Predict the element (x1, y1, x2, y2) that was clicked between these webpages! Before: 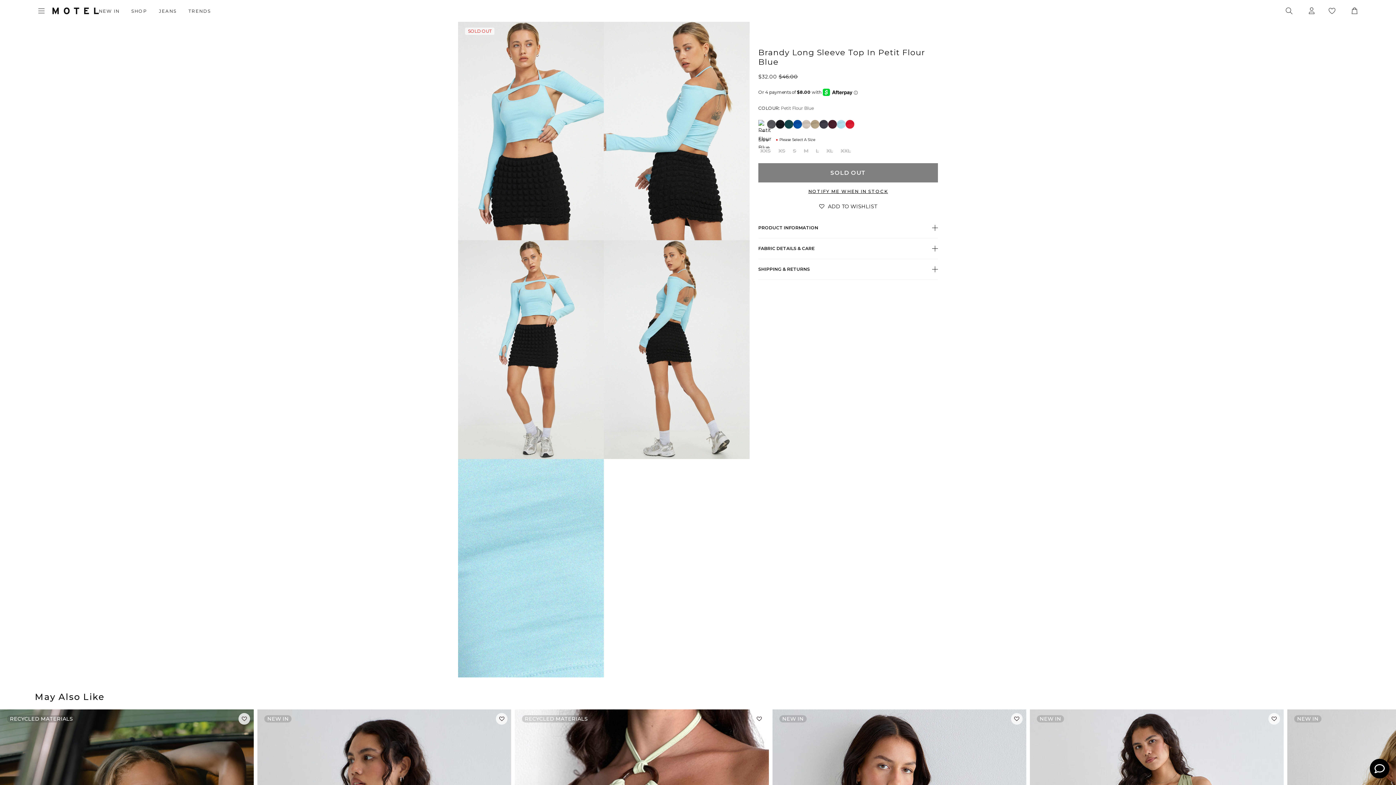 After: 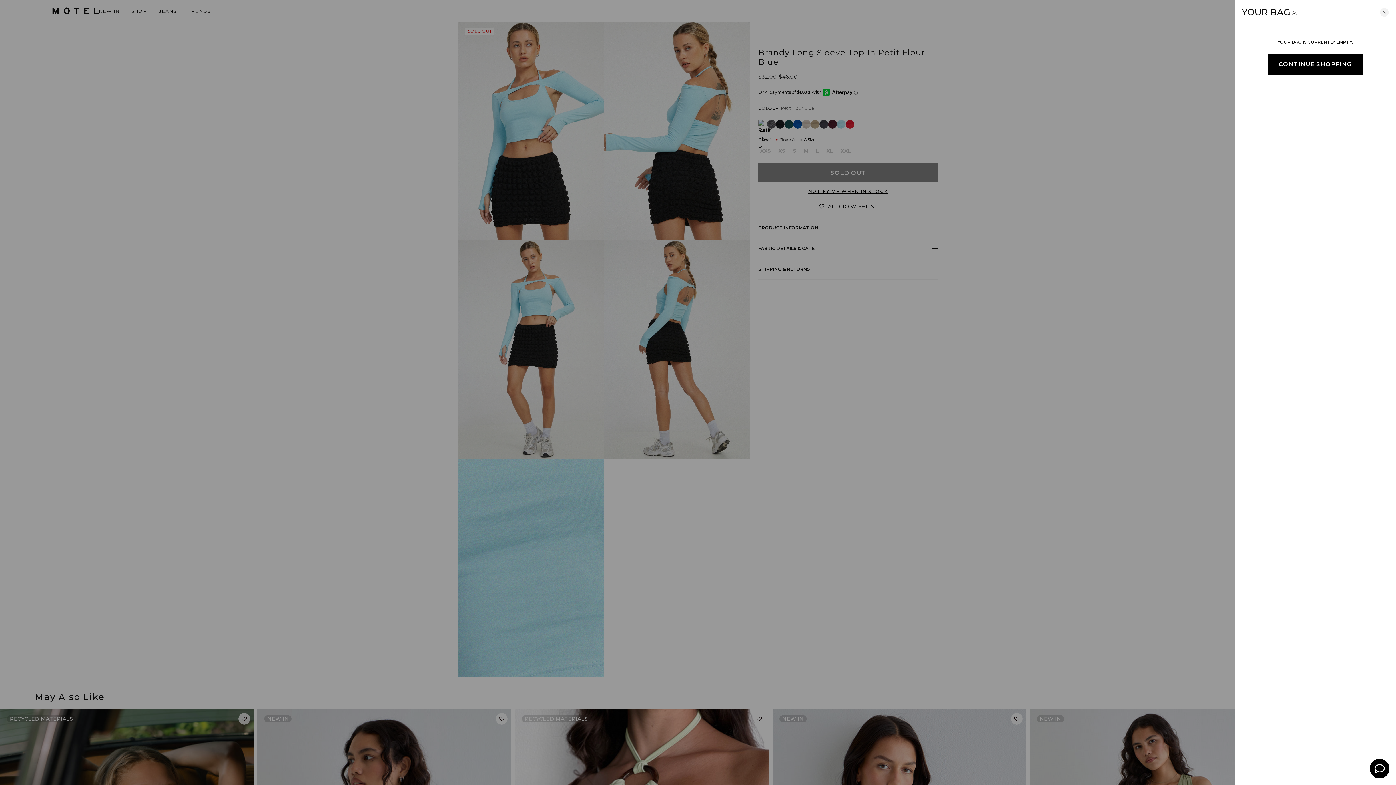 Action: bbox: (1348, 6, 1361, 15) label: Cart